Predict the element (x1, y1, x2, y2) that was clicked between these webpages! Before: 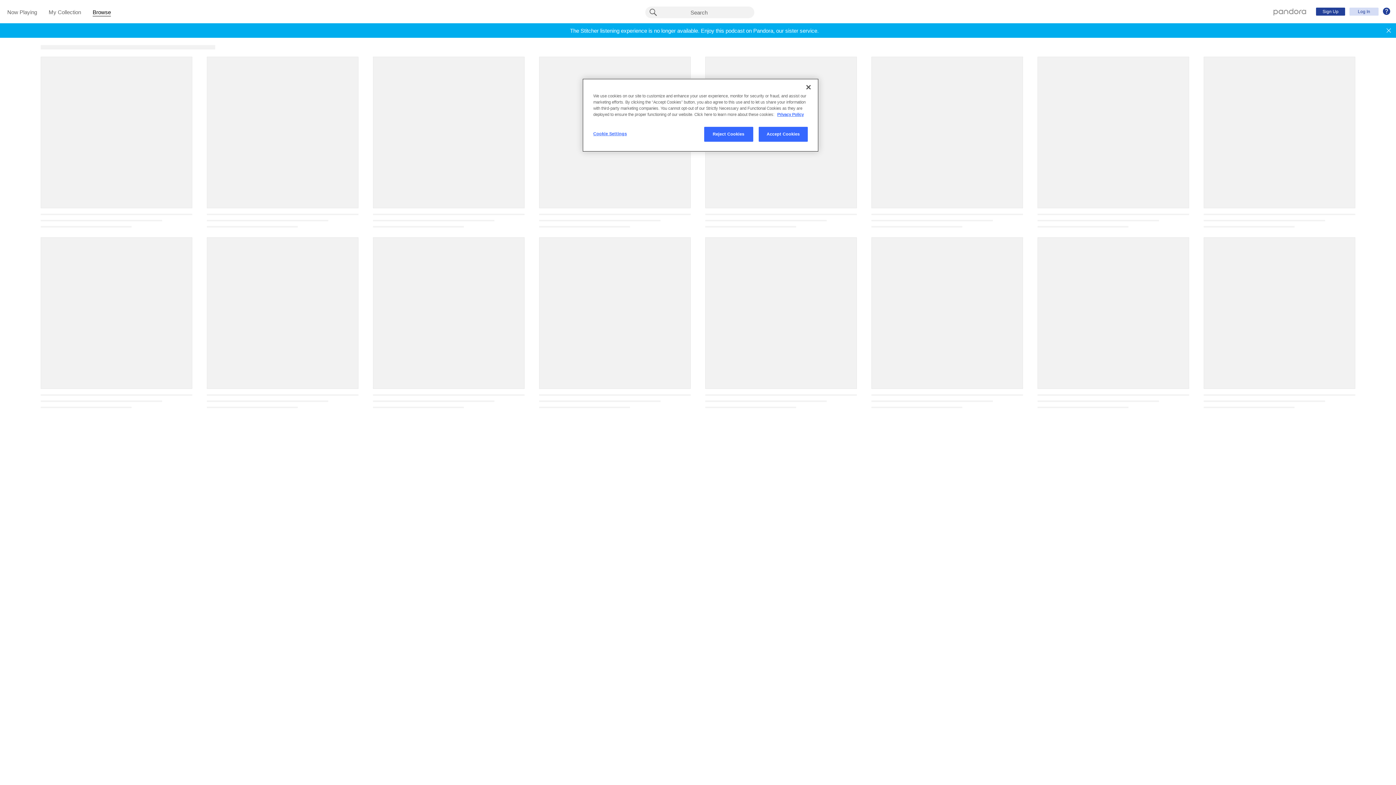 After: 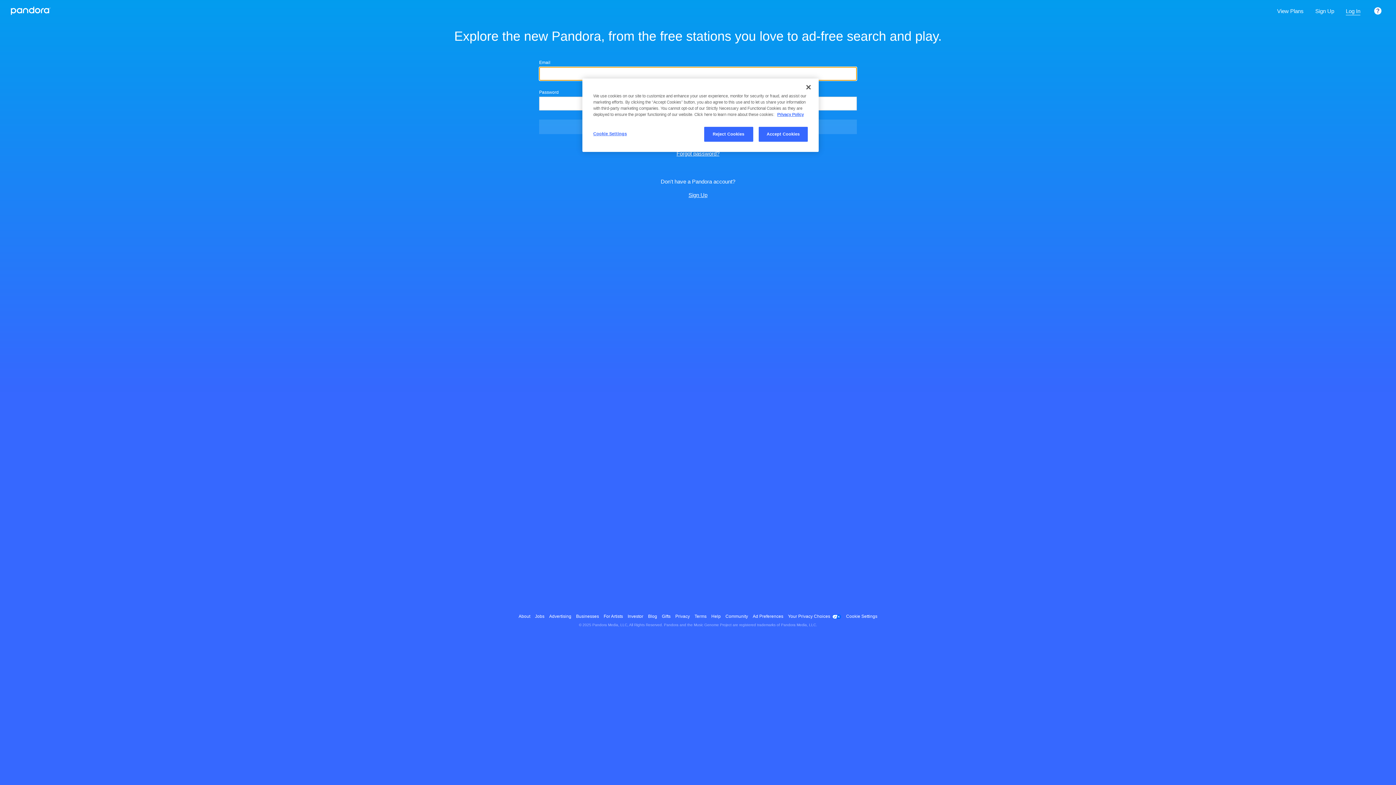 Action: label: My Collection bbox: (48, 9, 81, 16)